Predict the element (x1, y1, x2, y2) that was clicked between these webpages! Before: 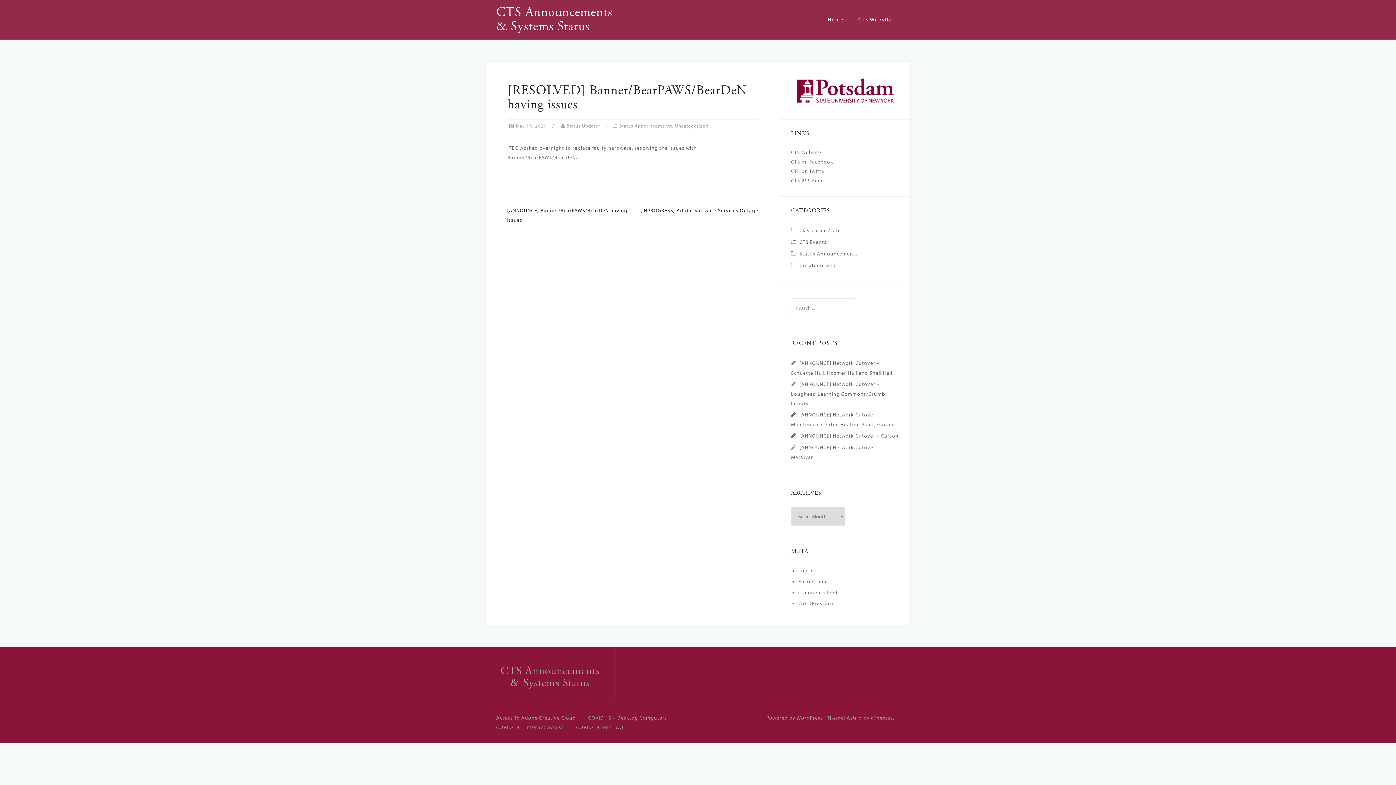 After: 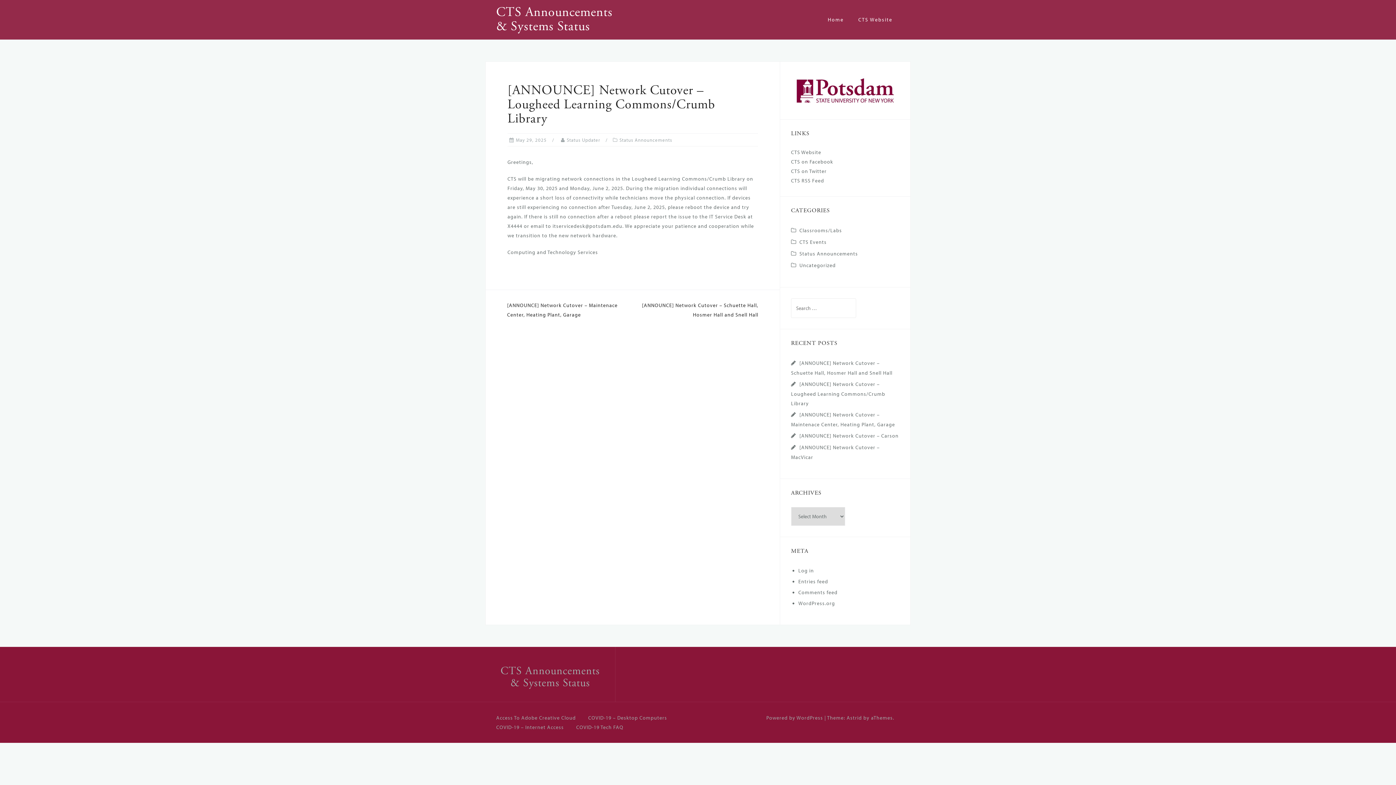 Action: bbox: (791, 381, 885, 406) label: [ANNOUNCE] Network Cutover – Lougheed Learning Commons/Crumb Library